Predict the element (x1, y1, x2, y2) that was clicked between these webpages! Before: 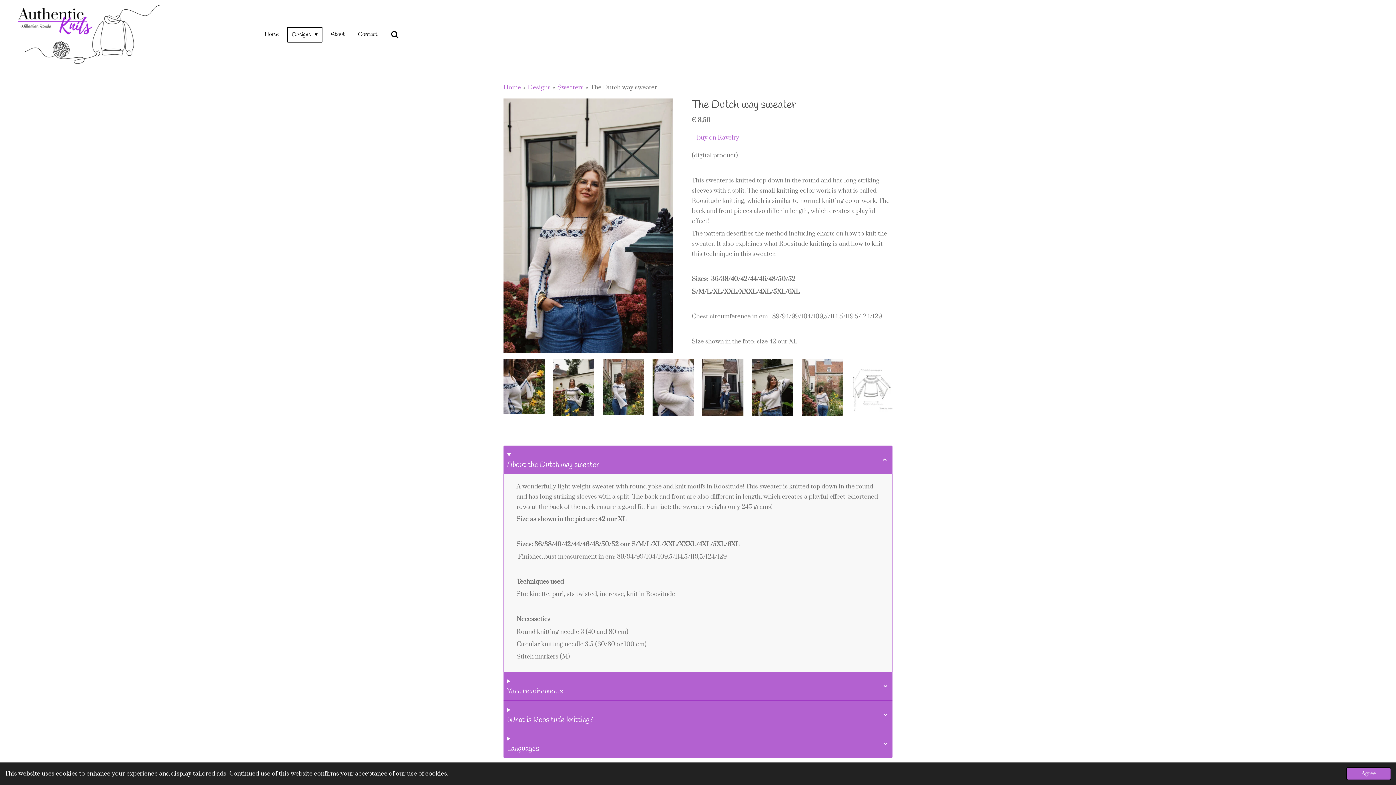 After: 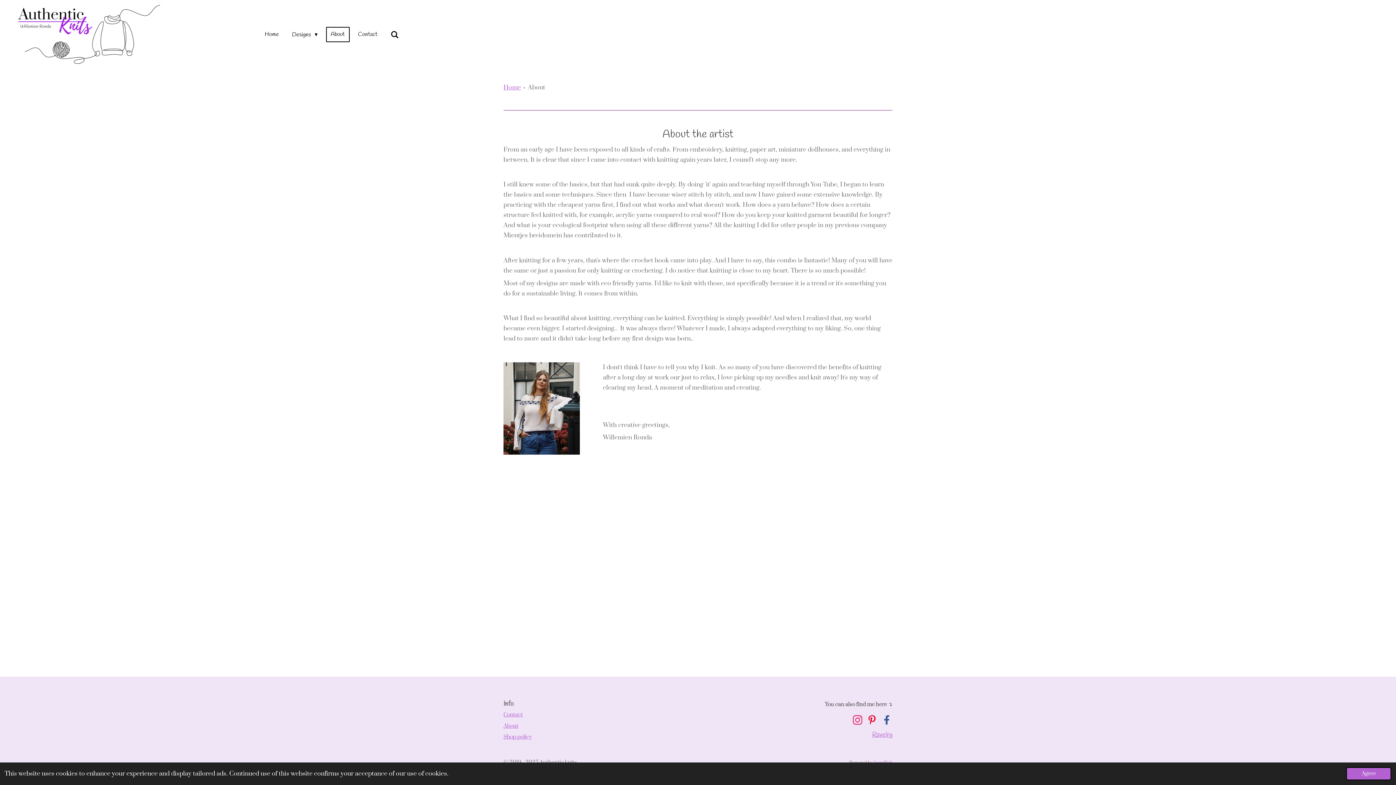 Action: bbox: (326, 26, 349, 42) label: About